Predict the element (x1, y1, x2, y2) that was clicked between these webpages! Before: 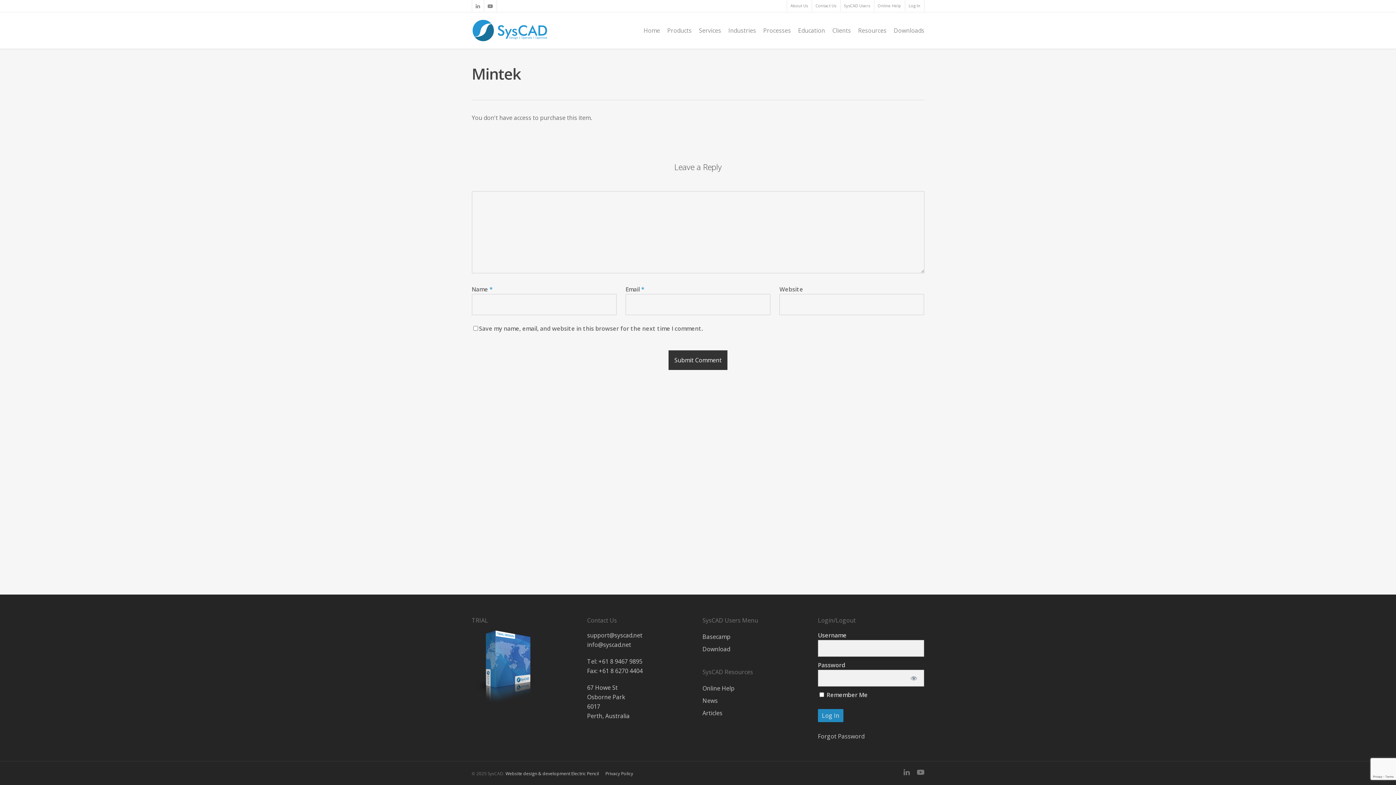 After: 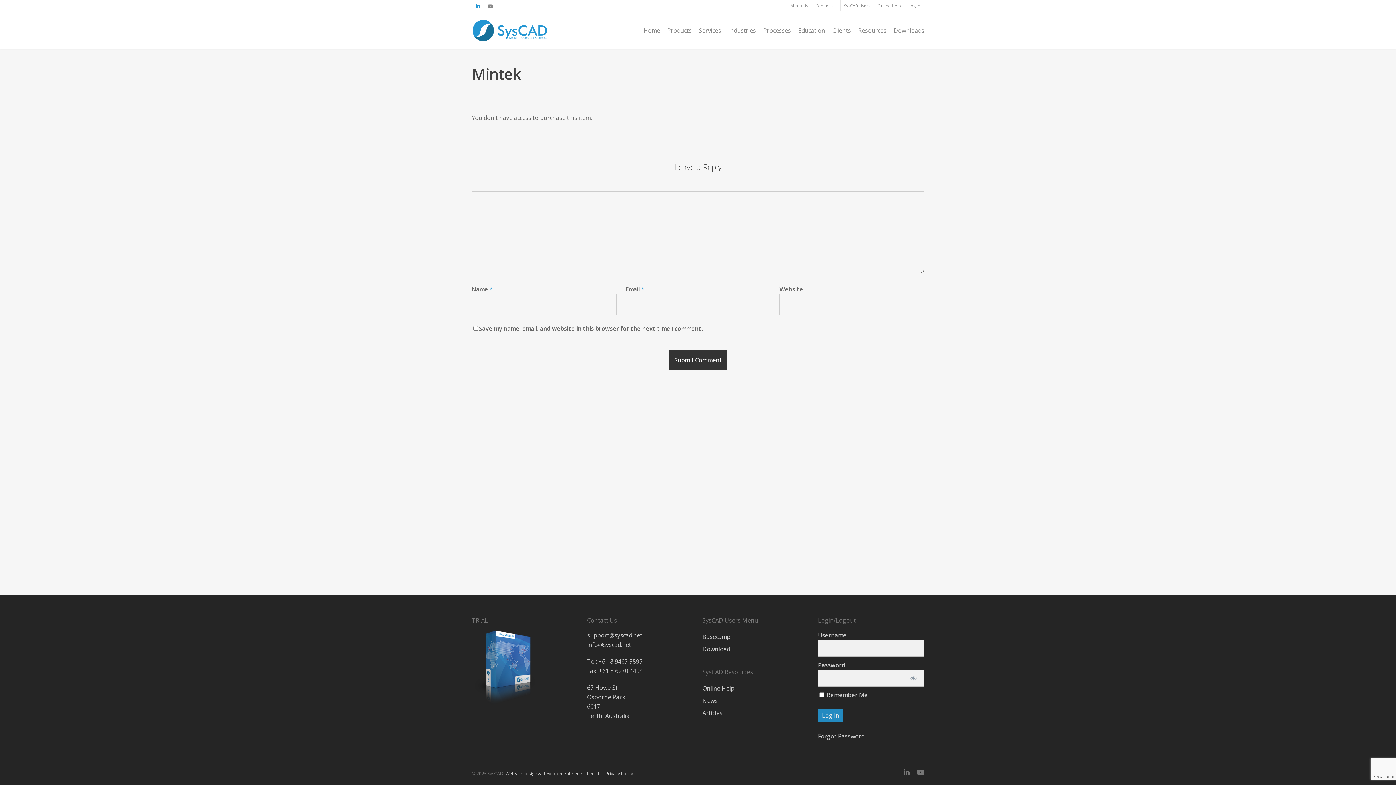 Action: bbox: (471, 0, 483, 11)